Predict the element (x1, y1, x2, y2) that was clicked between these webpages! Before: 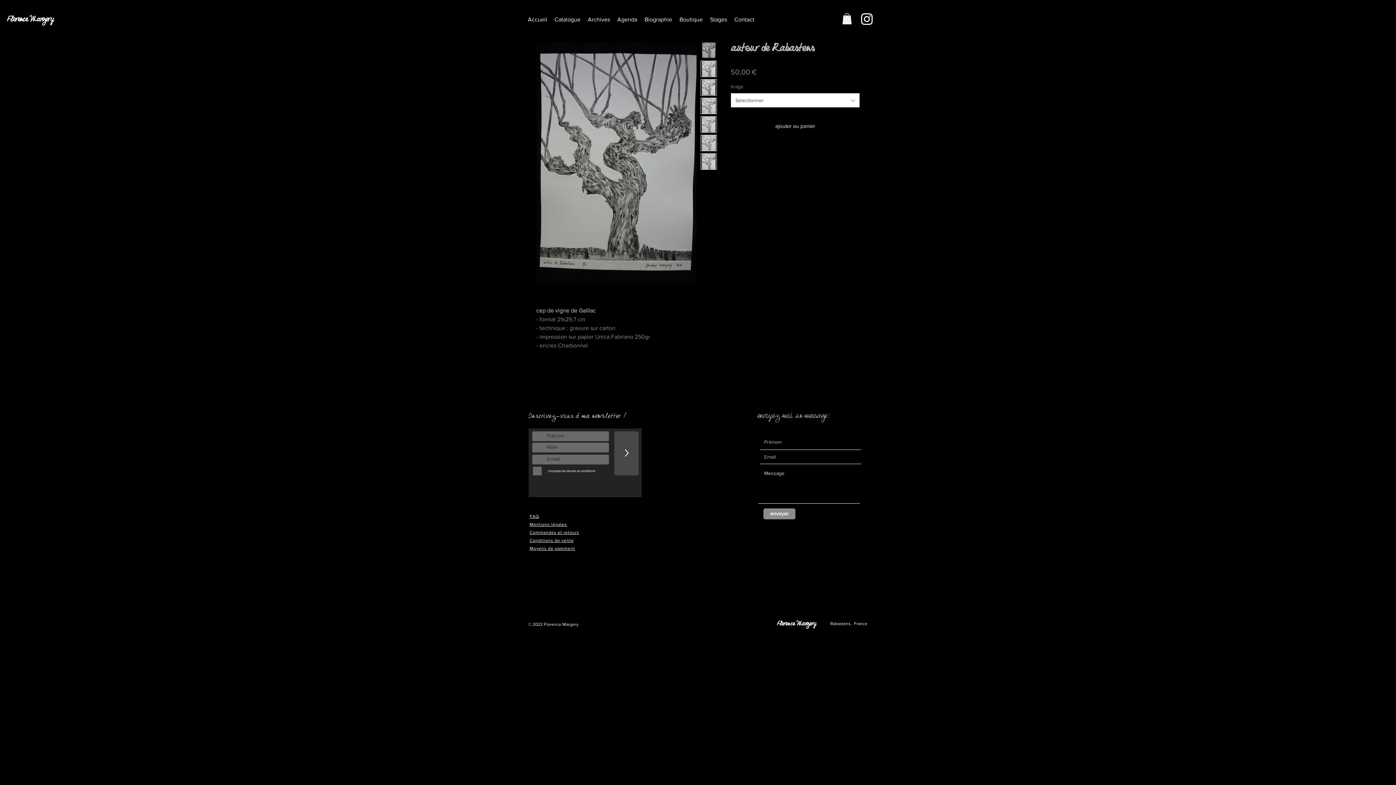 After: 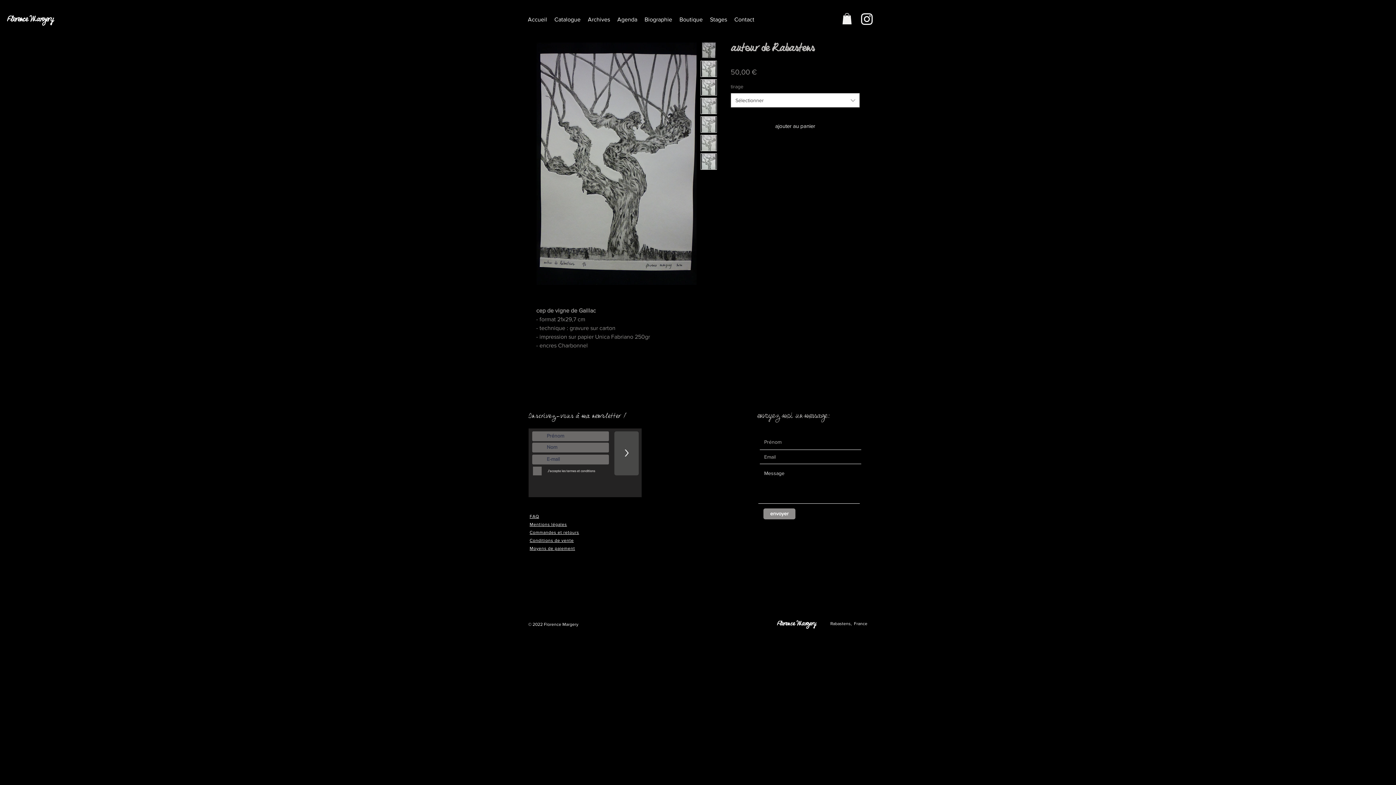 Action: bbox: (730, 9, 758, 29) label: Contact